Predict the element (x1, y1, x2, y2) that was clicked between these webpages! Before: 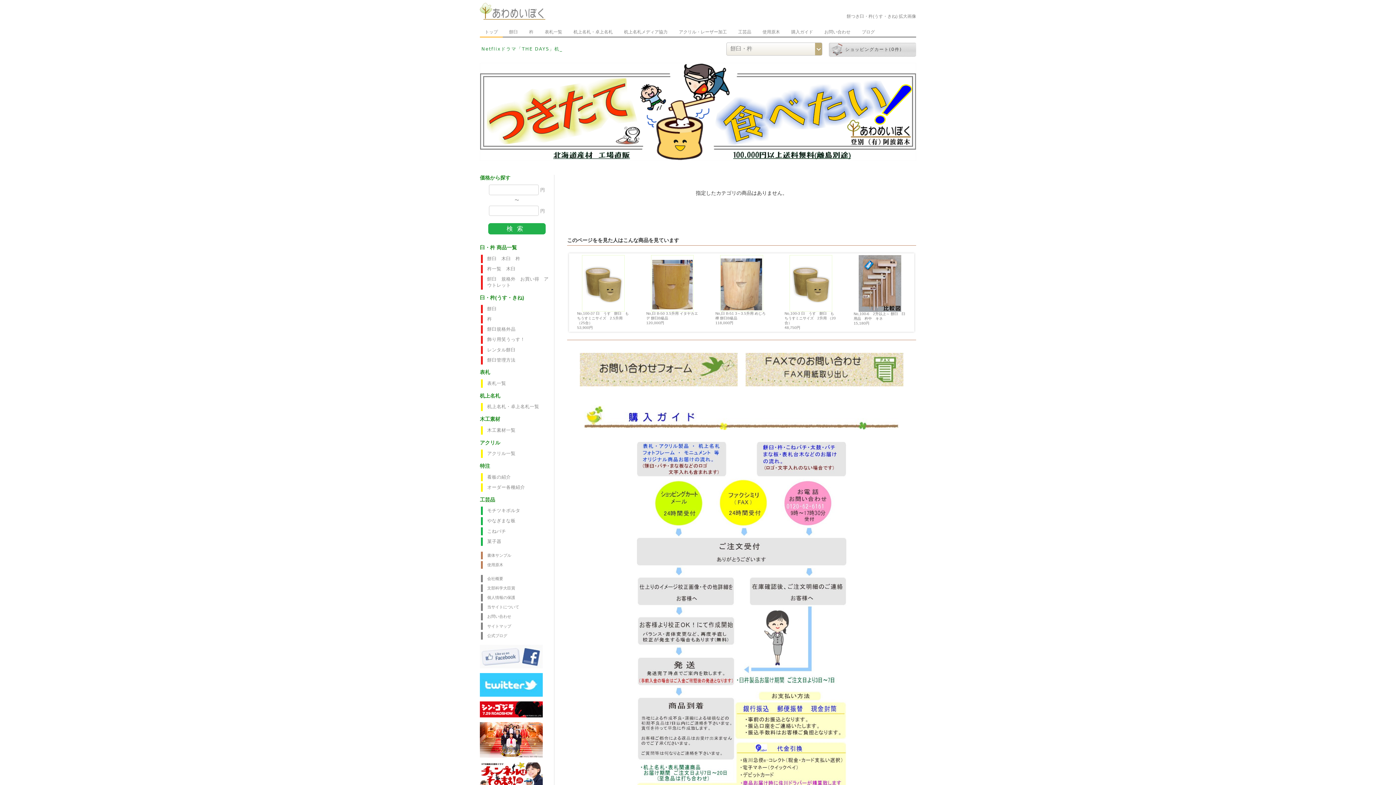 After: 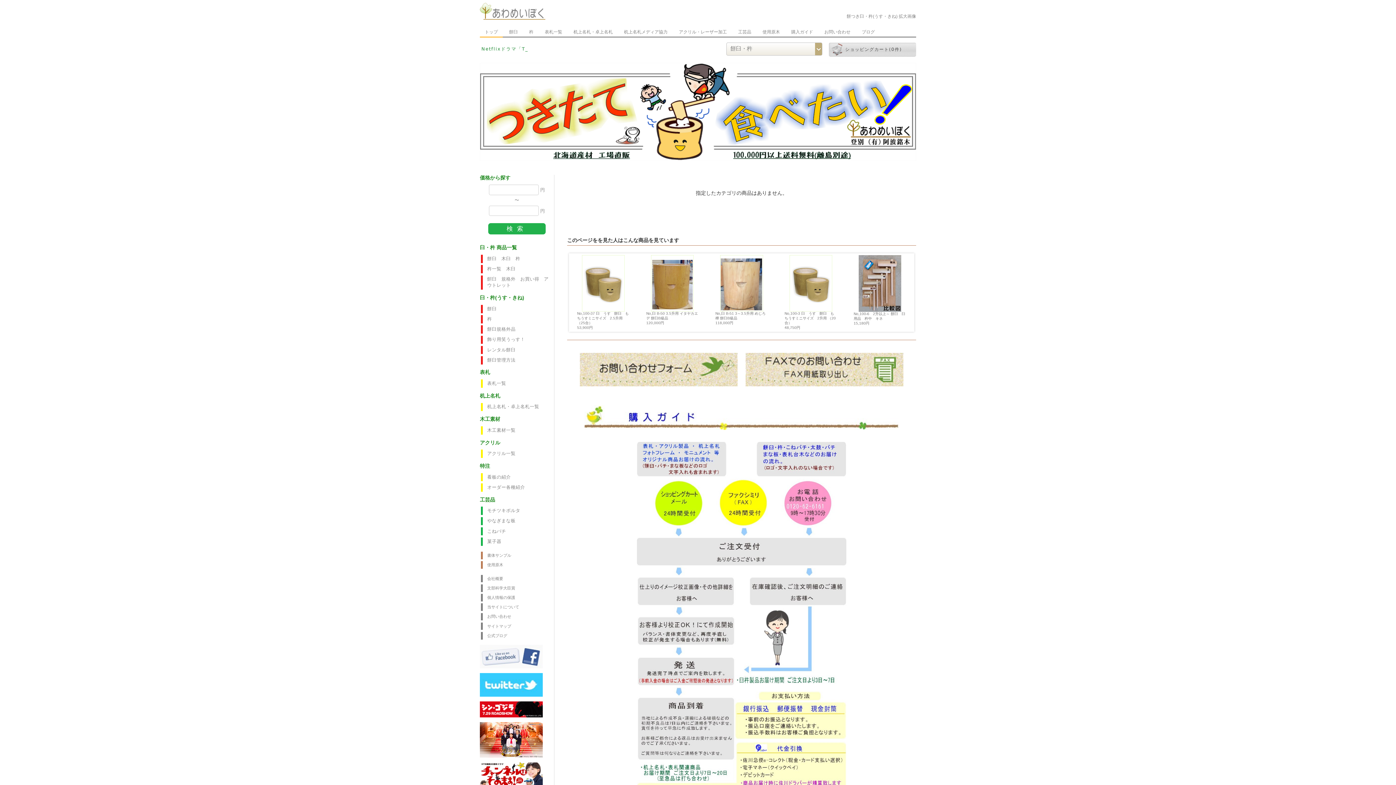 Action: bbox: (480, 692, 543, 698)